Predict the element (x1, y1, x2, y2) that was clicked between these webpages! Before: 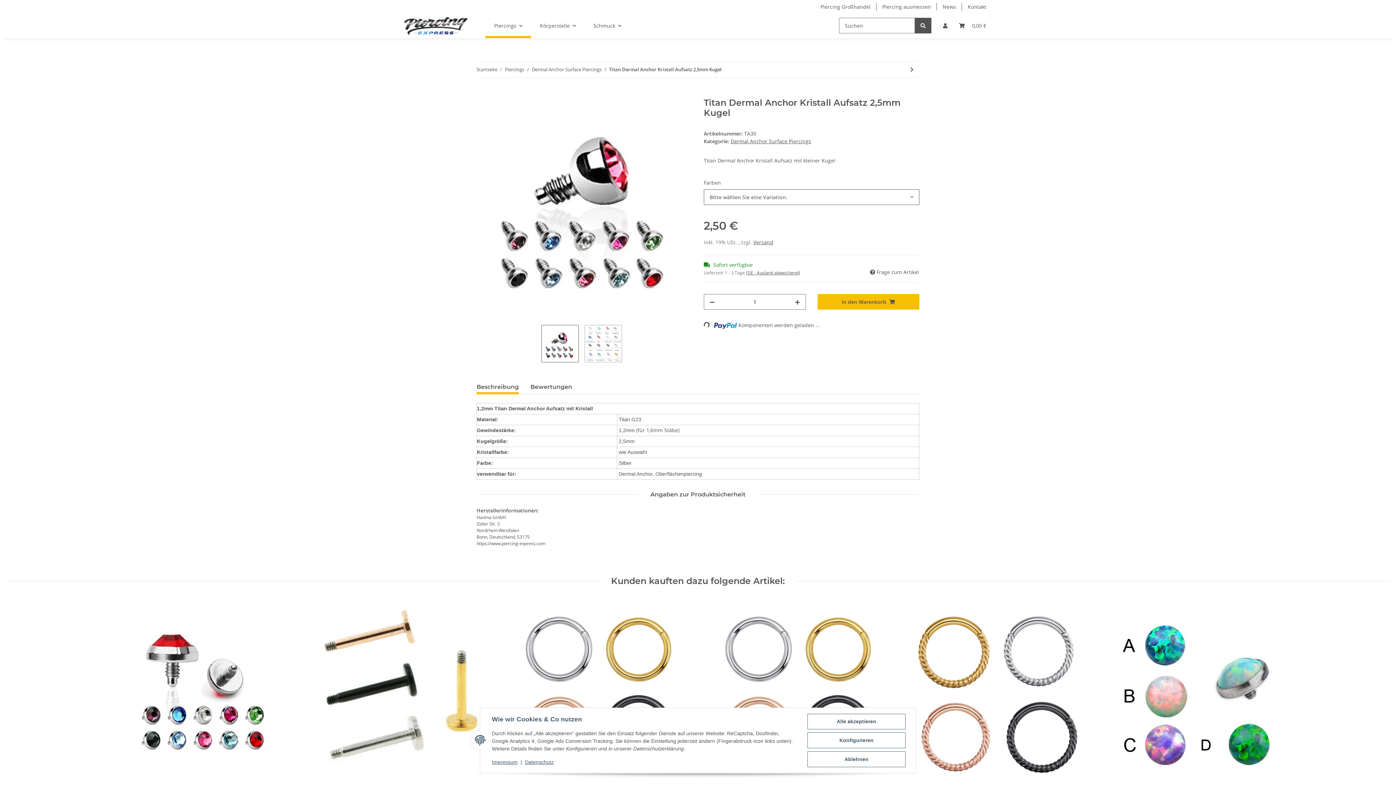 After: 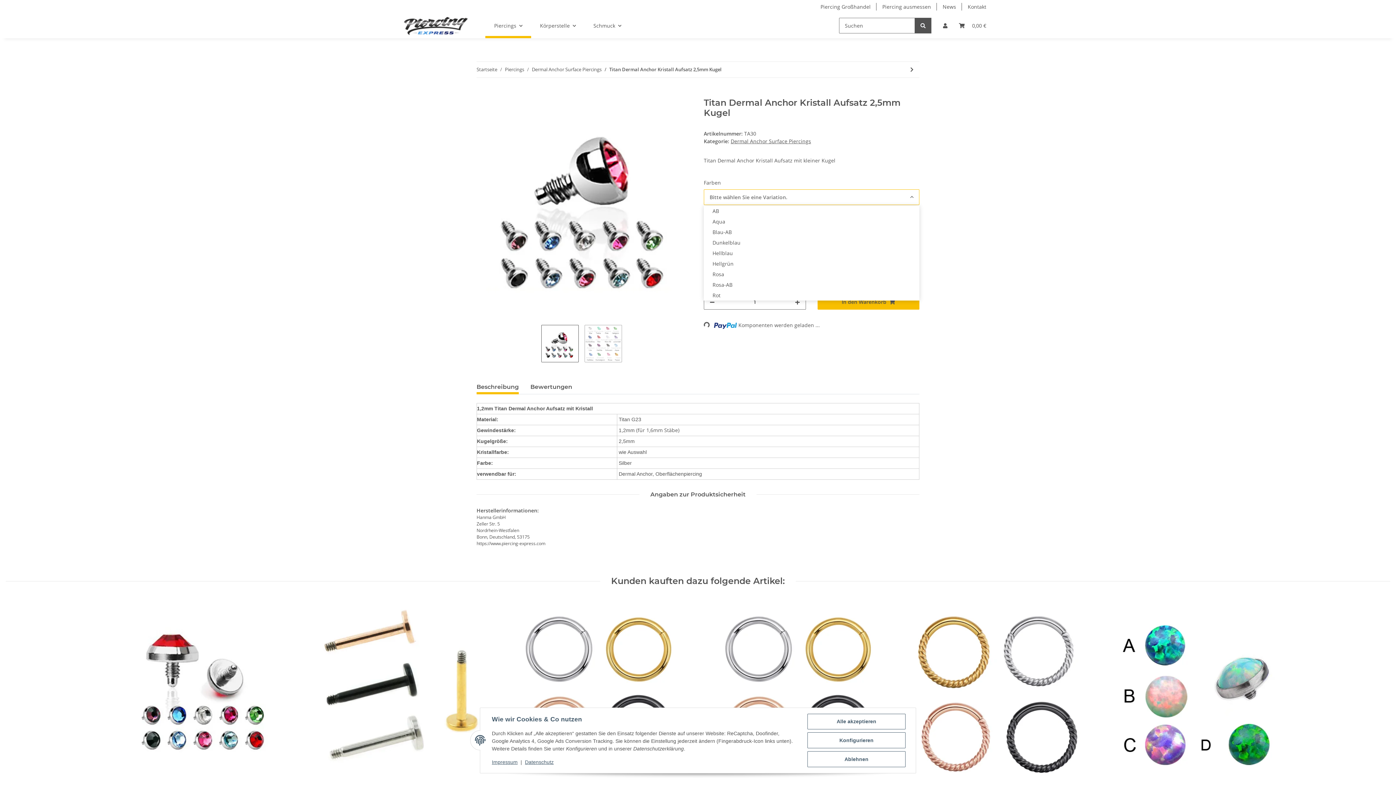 Action: bbox: (704, 189, 919, 205) label: Bitte wählen Sie eine Variation.